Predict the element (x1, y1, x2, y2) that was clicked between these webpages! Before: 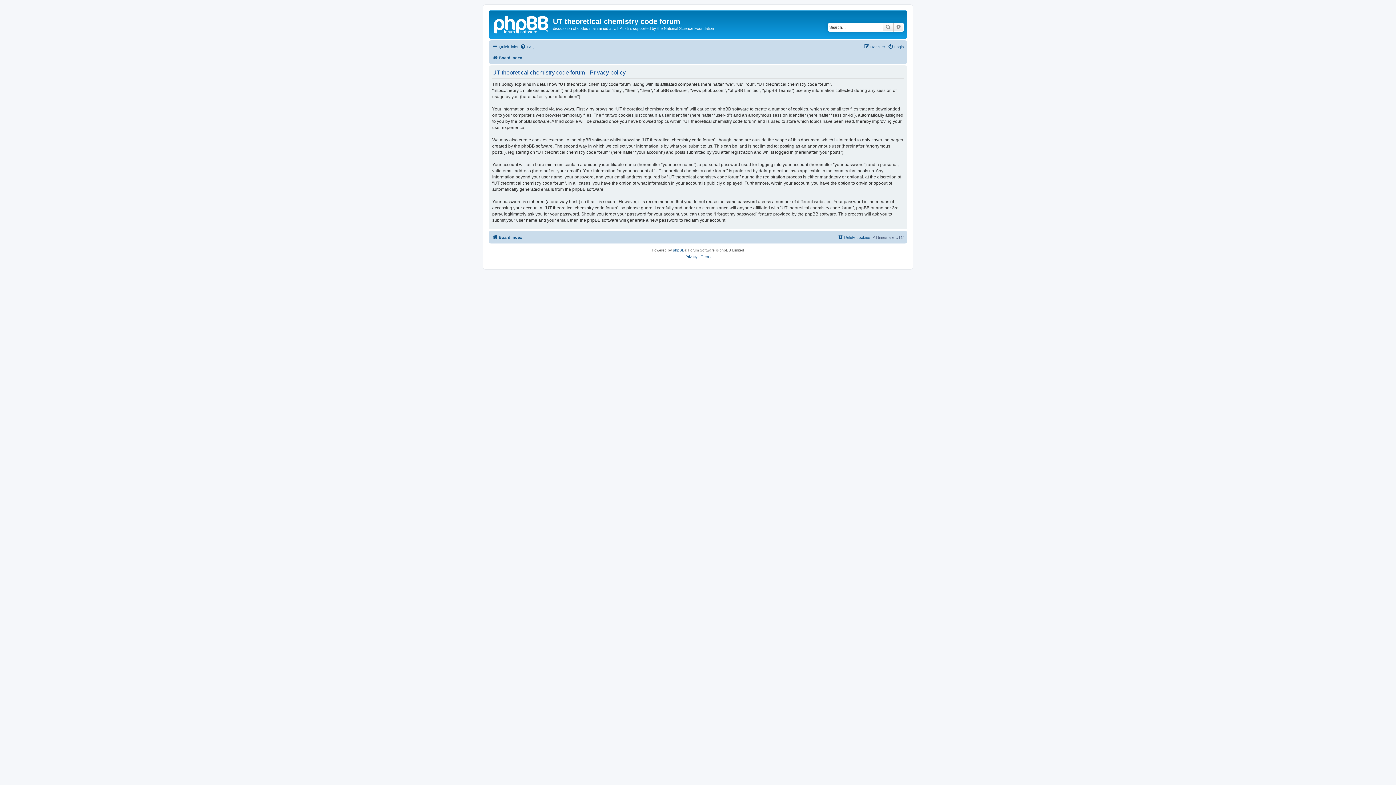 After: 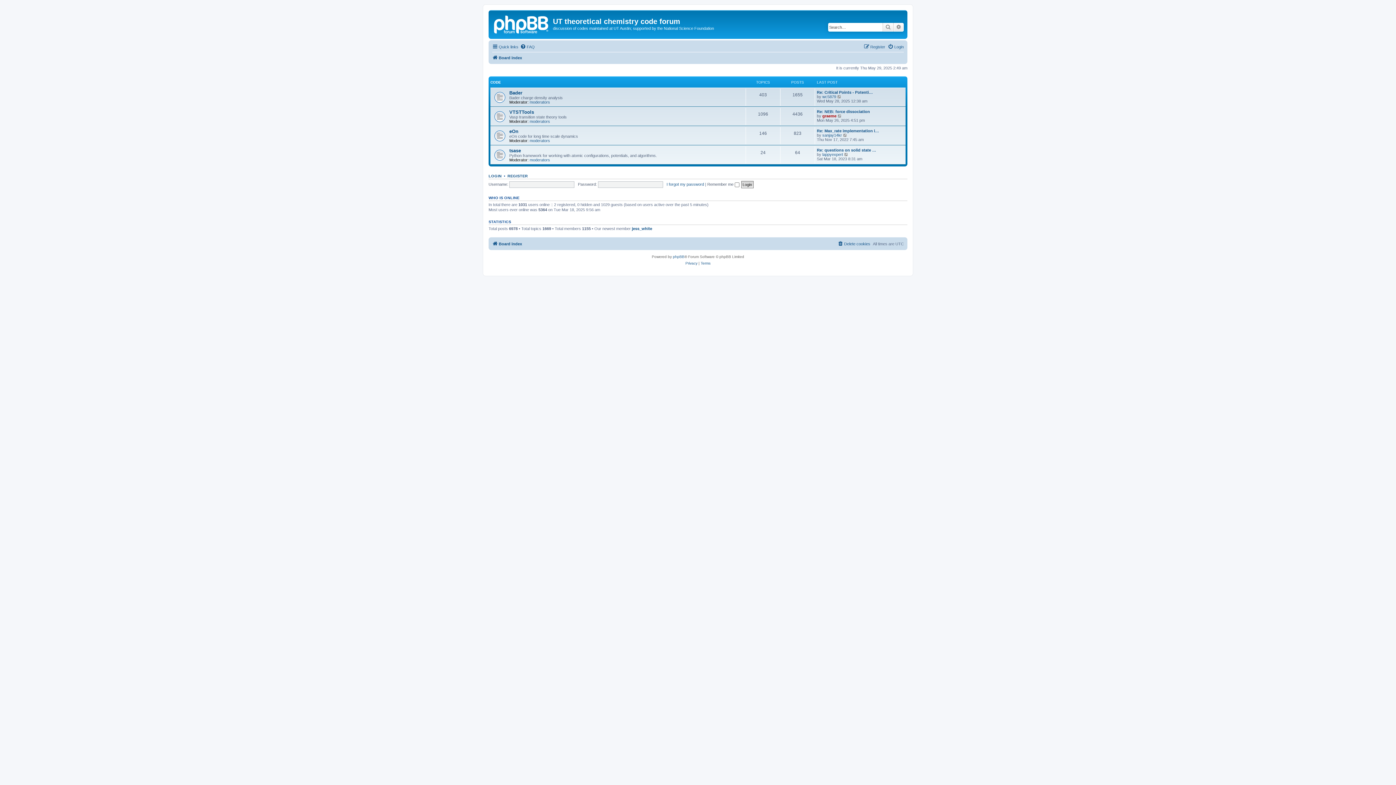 Action: label: Board index bbox: (492, 232, 522, 241)